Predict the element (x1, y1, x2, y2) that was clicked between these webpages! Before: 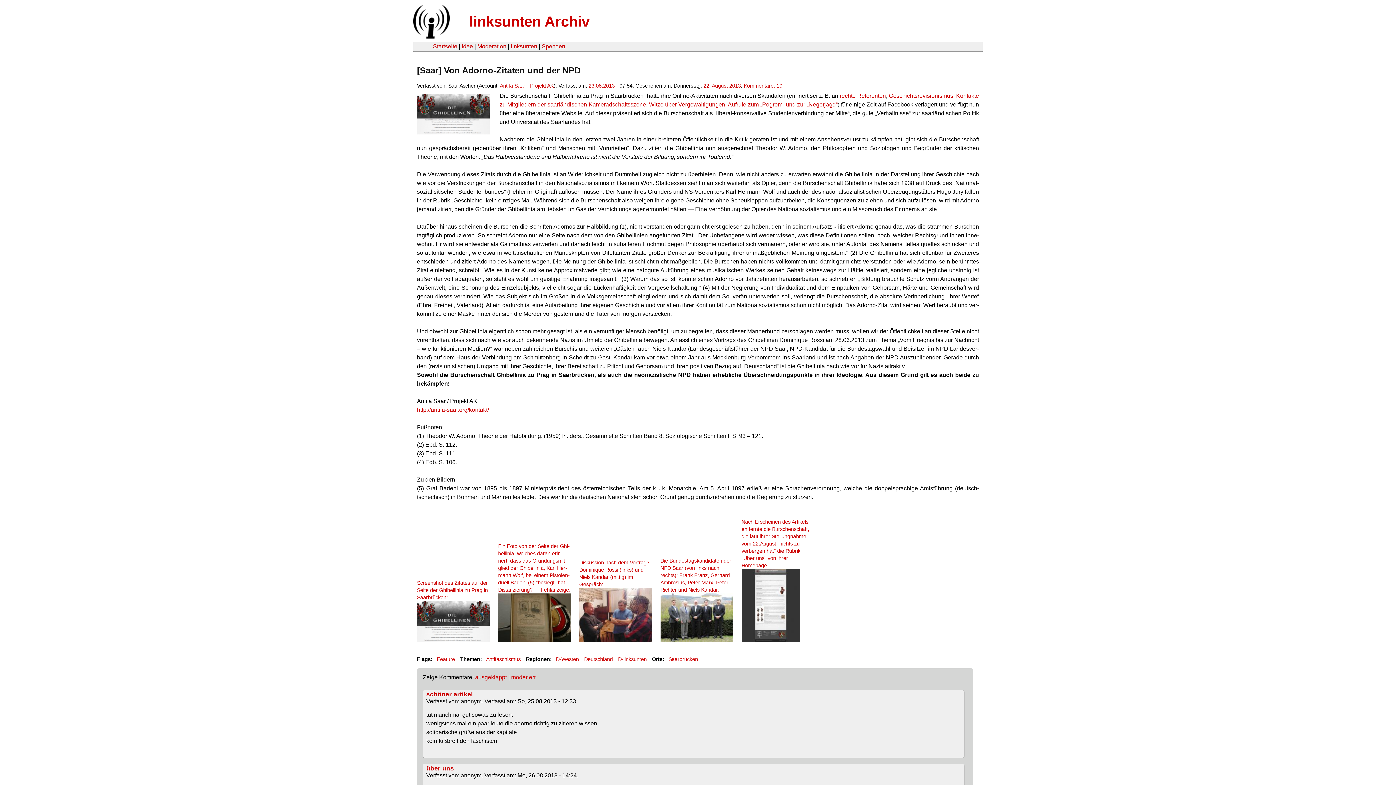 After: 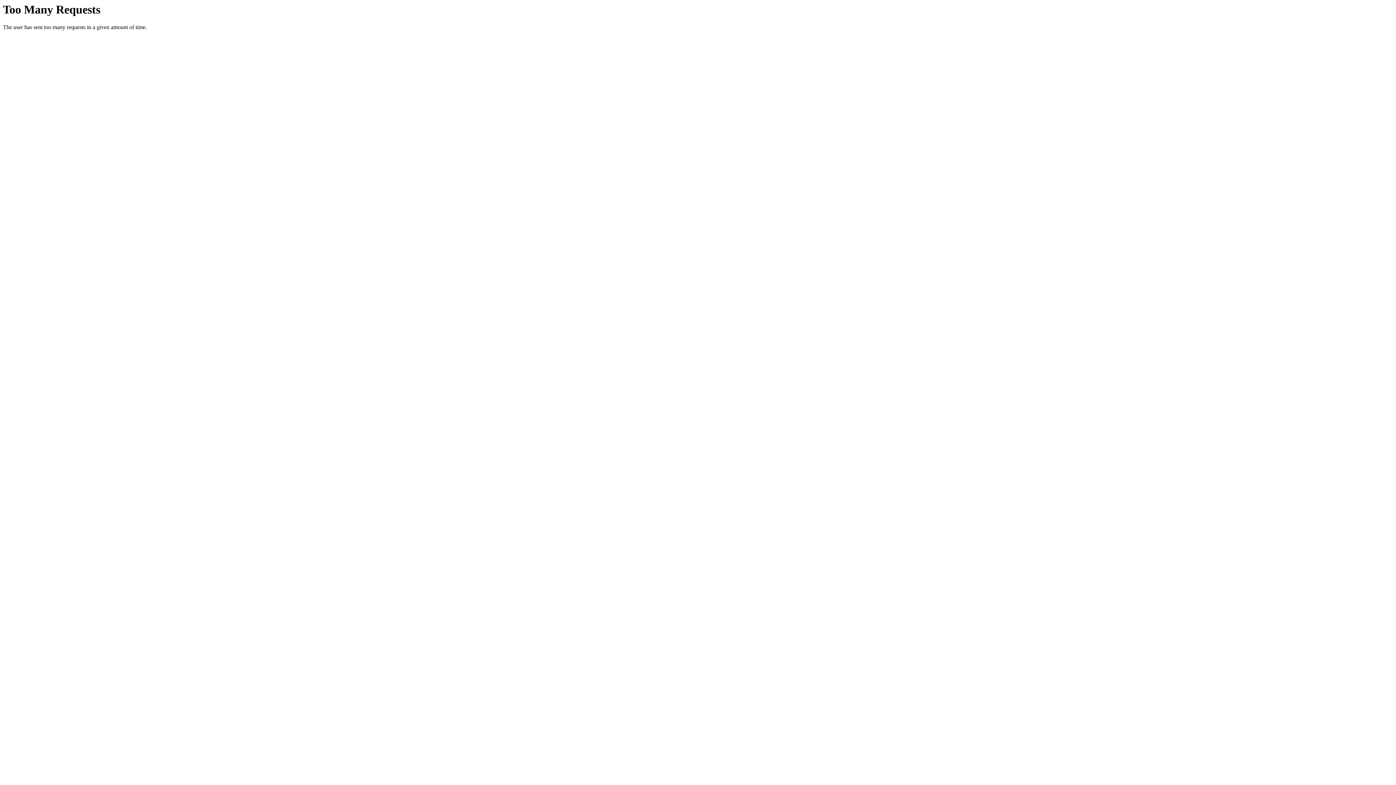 Action: bbox: (839, 92, 886, 98) label: rechte Referenten